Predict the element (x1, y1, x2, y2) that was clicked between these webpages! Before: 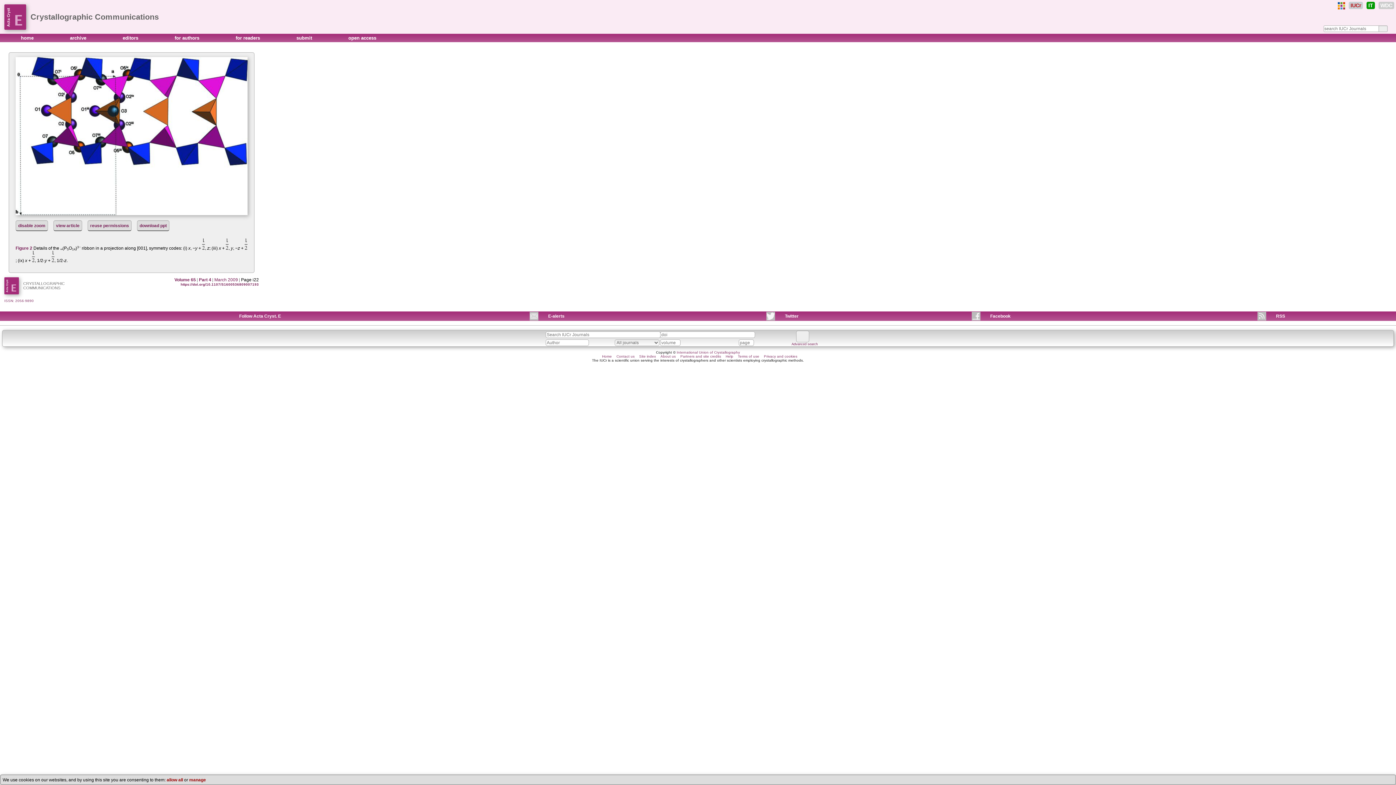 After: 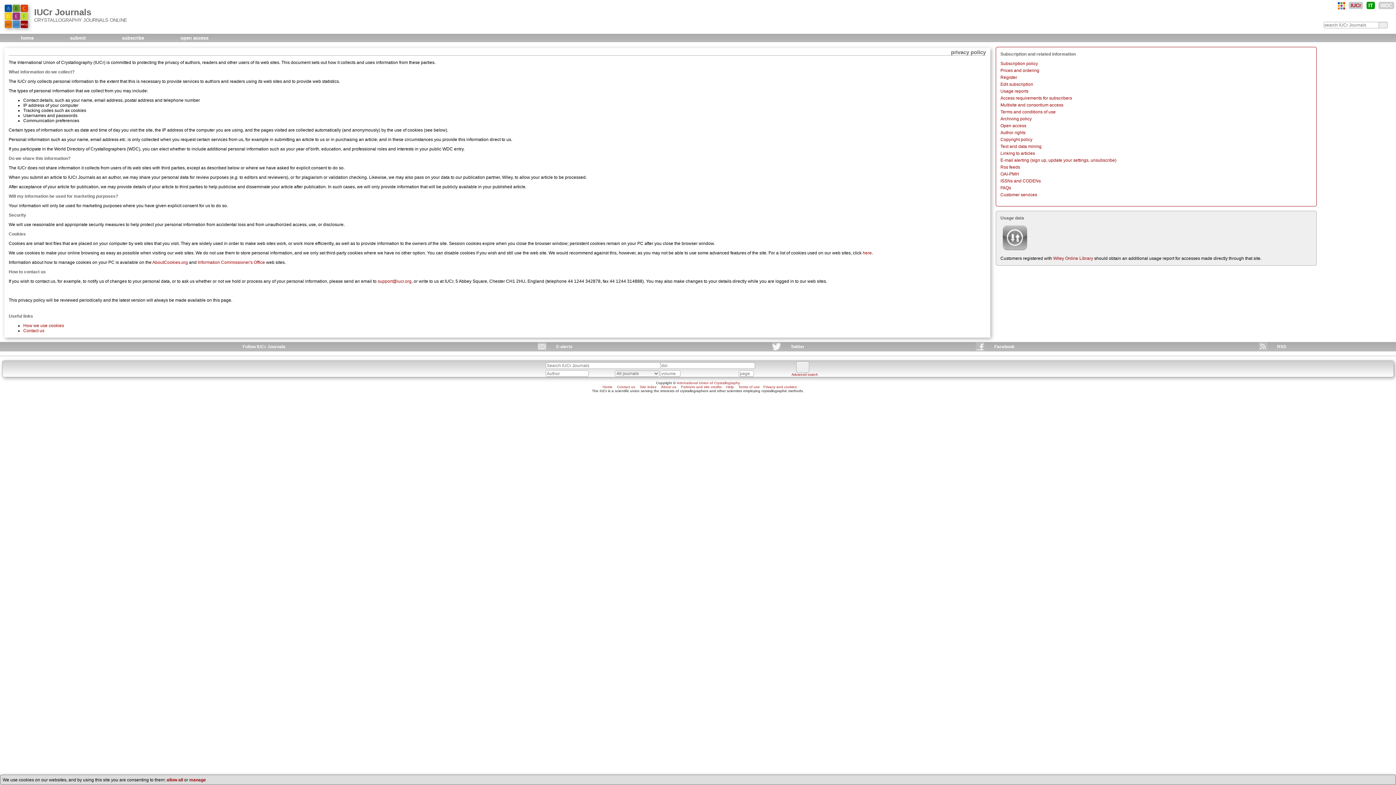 Action: label: Privacy and cookies bbox: (764, 354, 797, 358)